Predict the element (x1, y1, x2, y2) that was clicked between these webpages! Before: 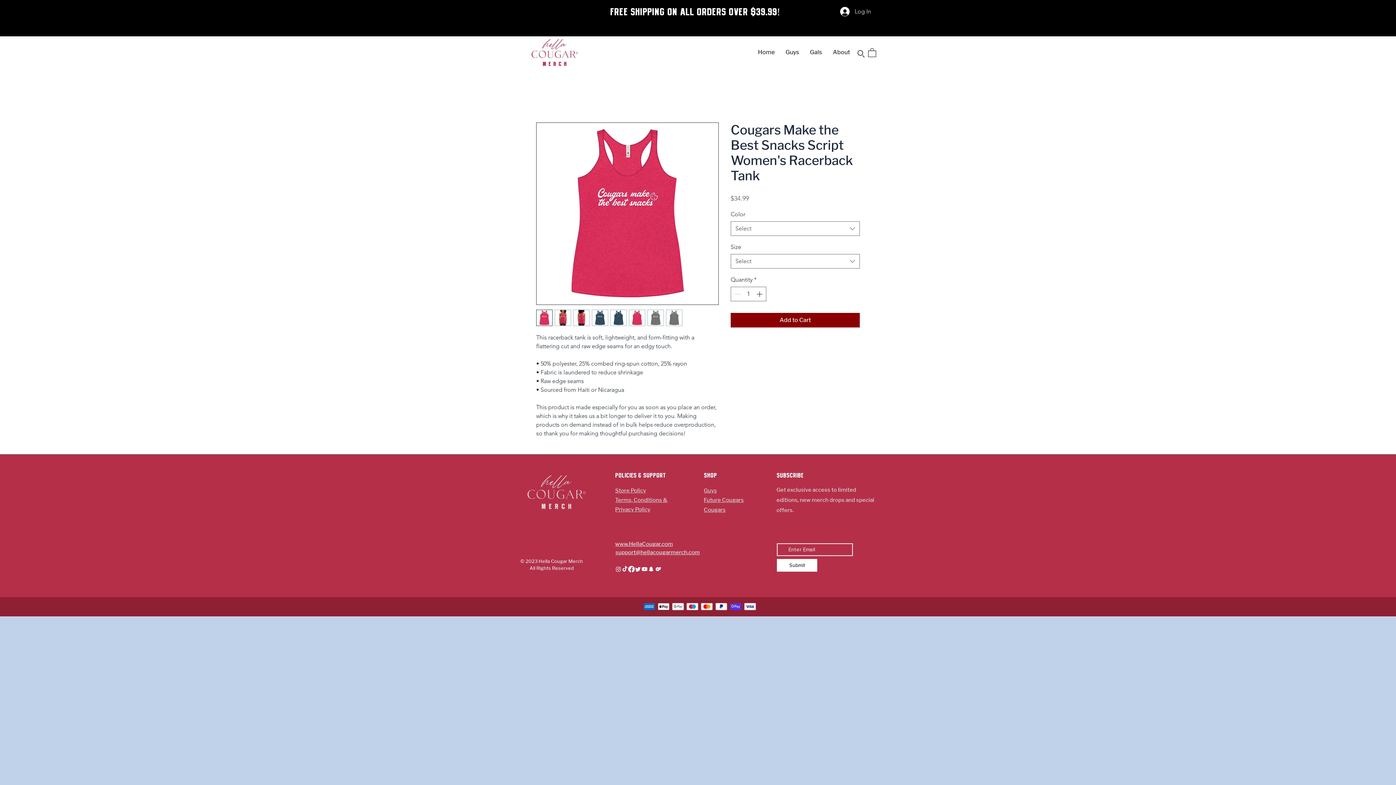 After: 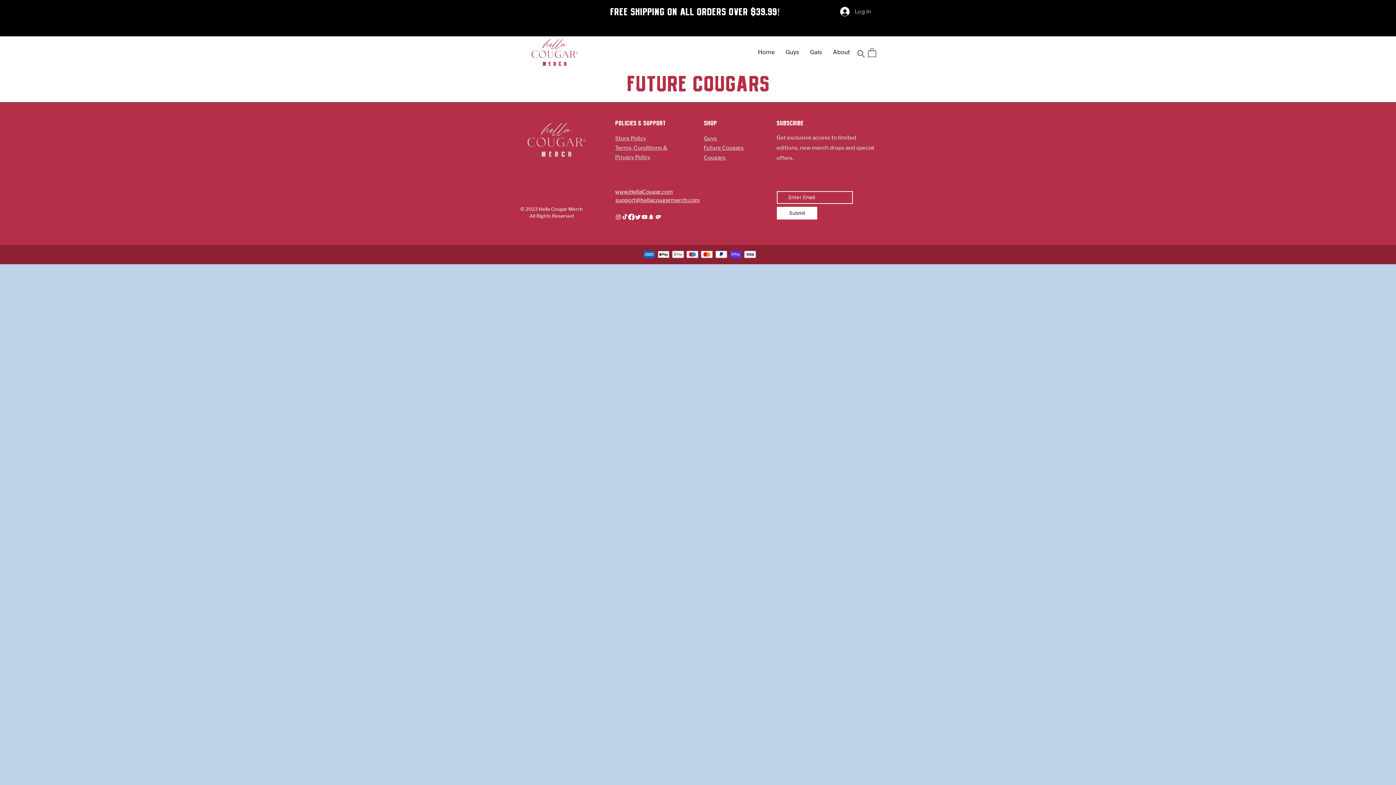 Action: label: Future Cougars bbox: (704, 497, 744, 503)